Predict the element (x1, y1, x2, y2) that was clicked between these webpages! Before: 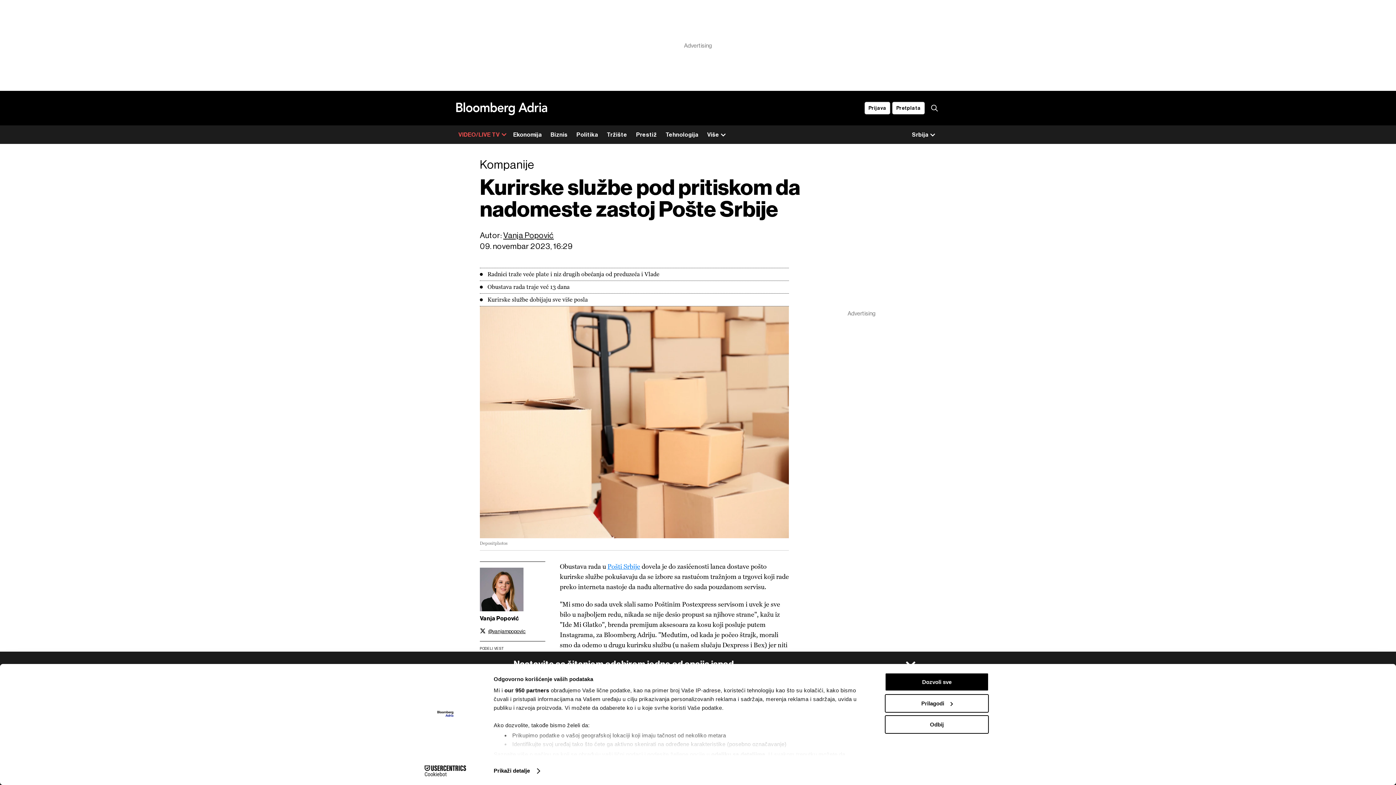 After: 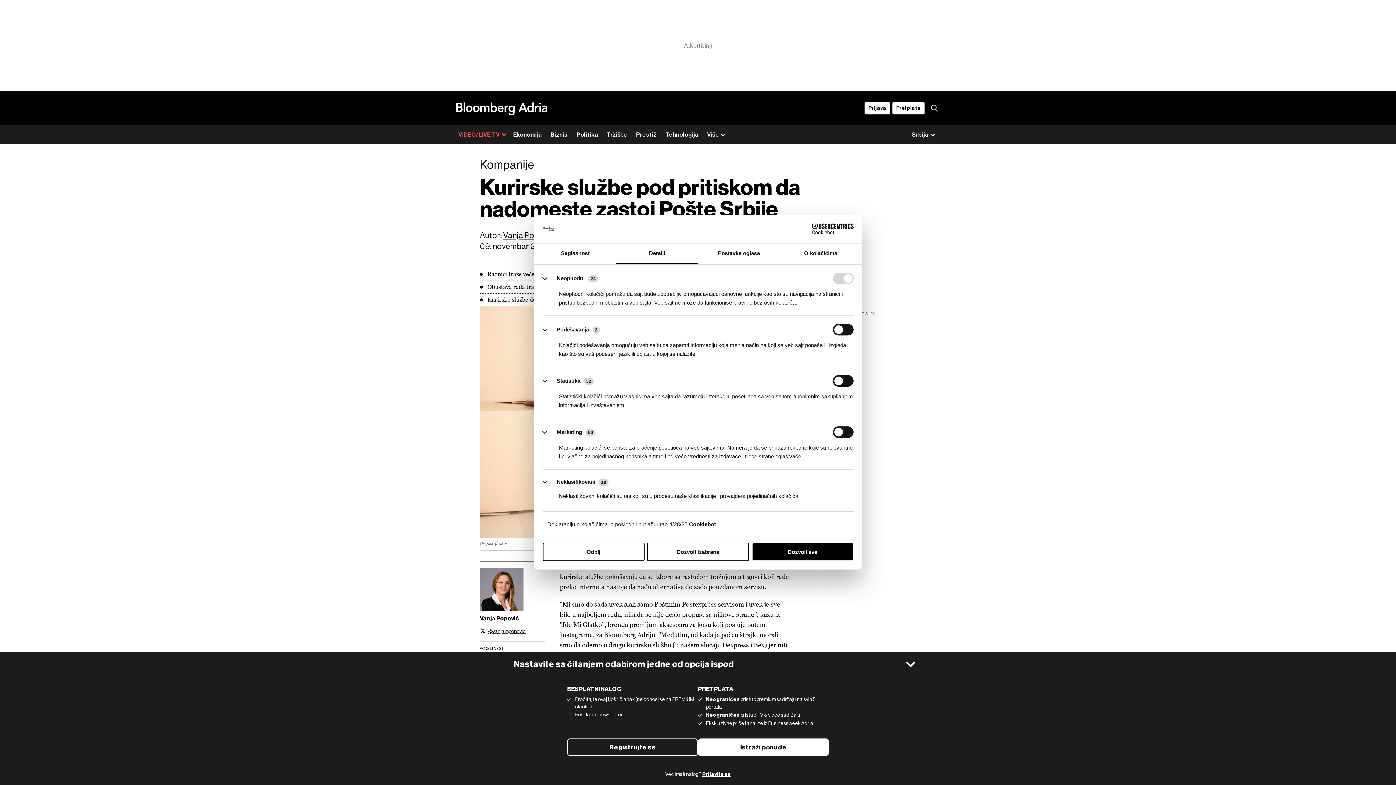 Action: bbox: (493, 765, 539, 776) label: Prikaži detalje